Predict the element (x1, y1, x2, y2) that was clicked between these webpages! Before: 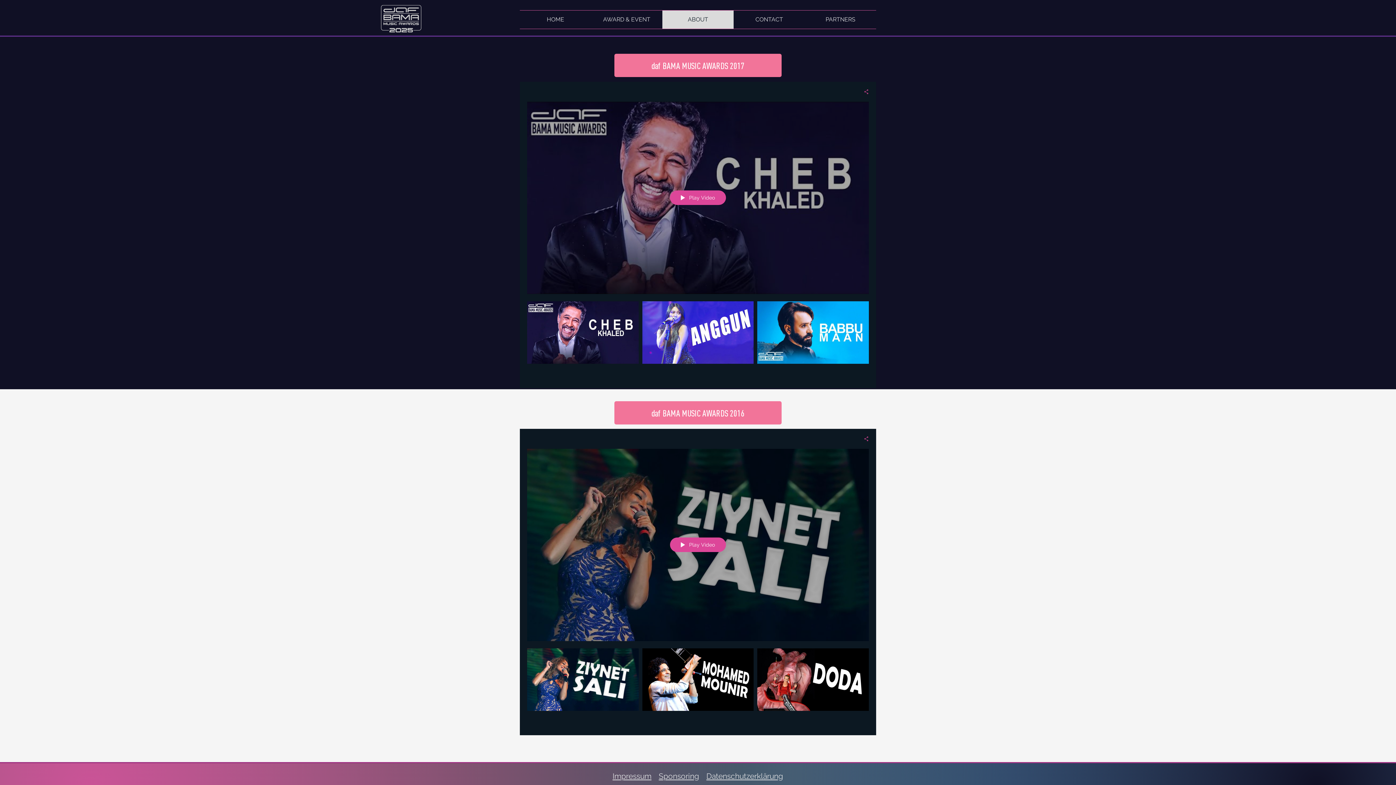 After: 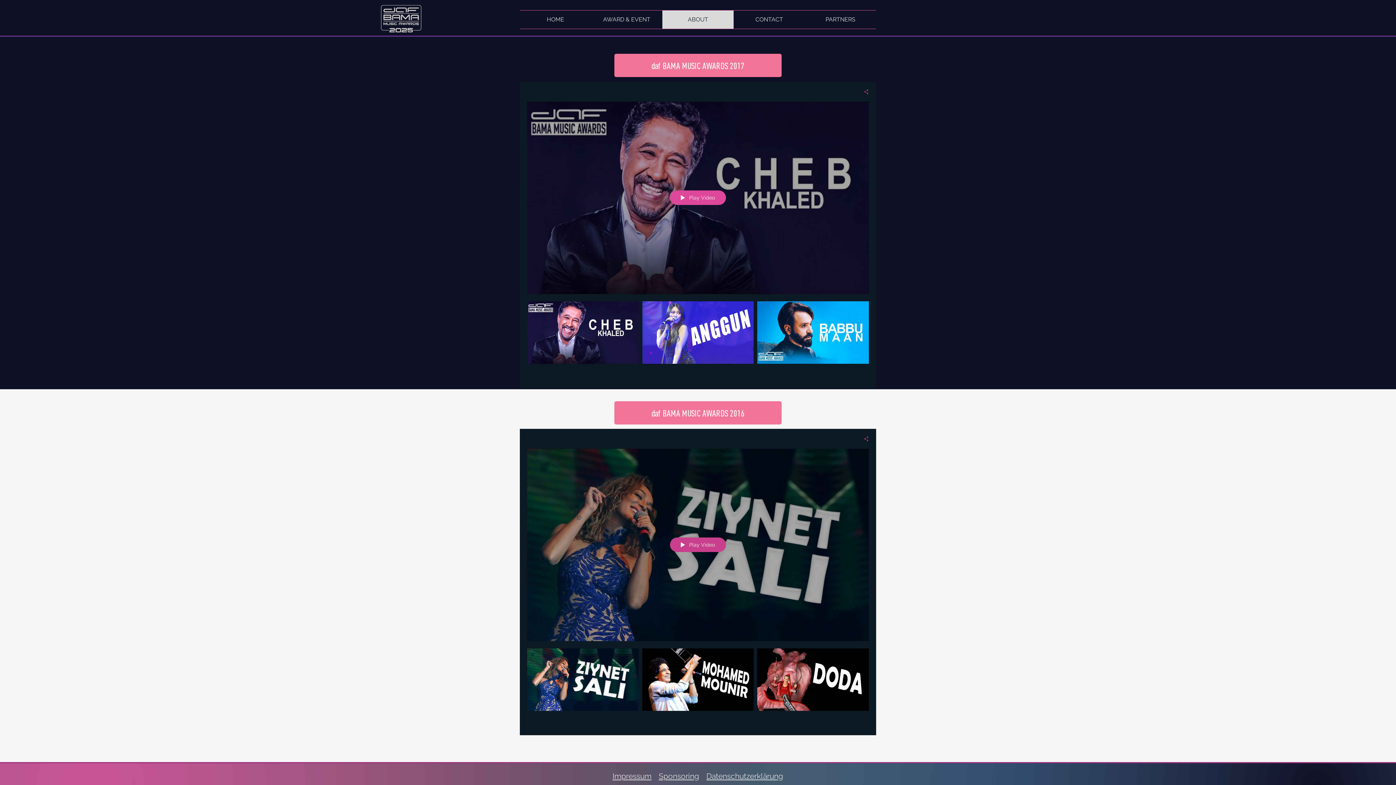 Action: label: Play Video bbox: (670, 537, 726, 552)